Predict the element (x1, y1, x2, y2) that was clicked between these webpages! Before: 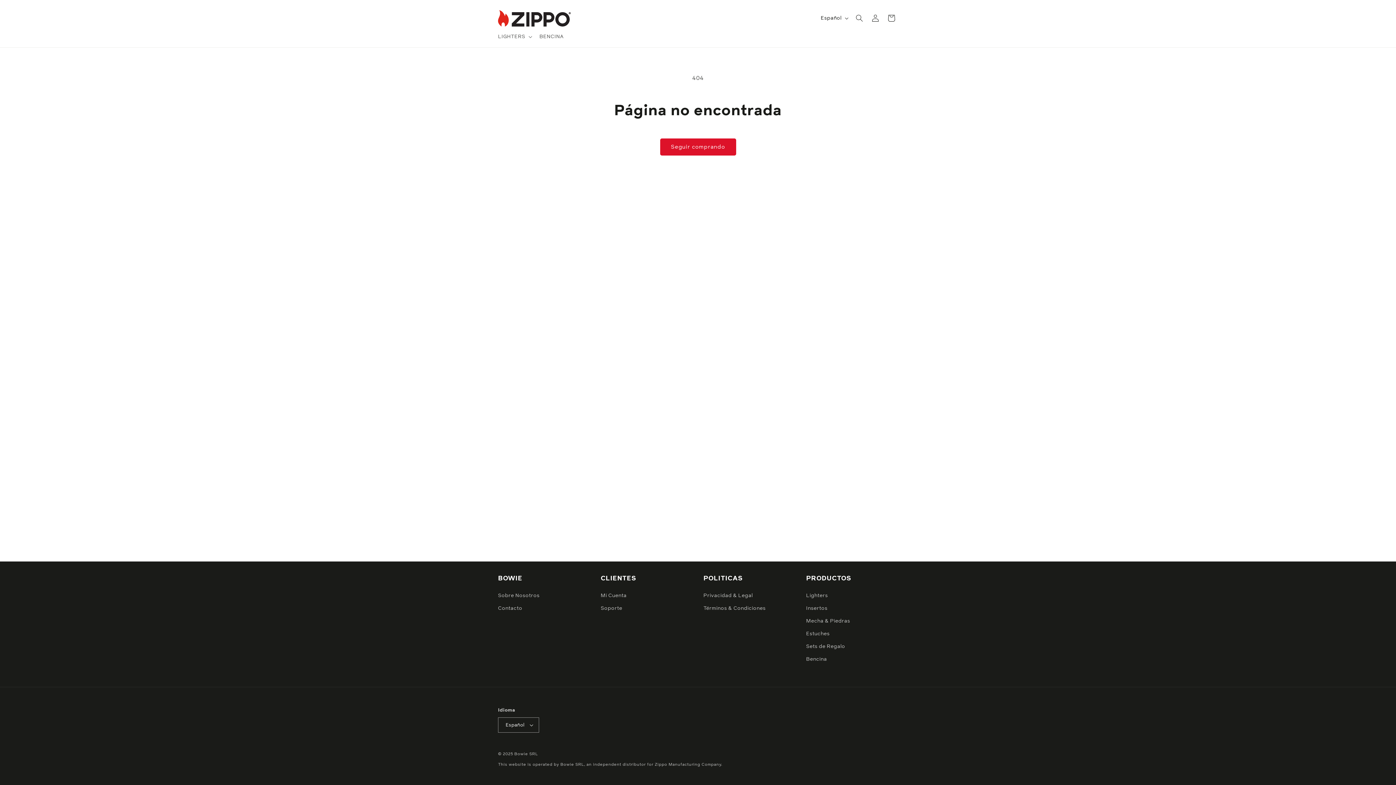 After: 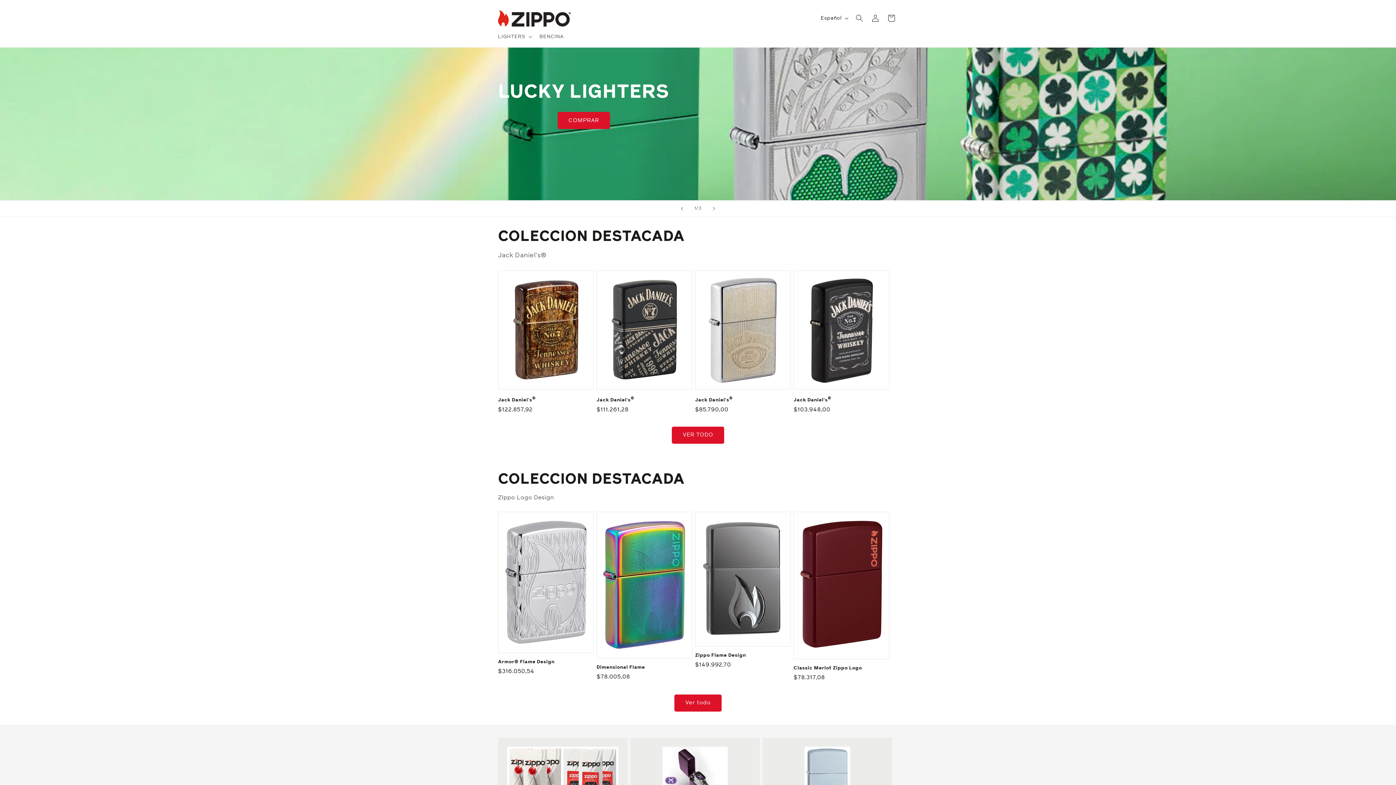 Action: bbox: (495, 7, 573, 29)